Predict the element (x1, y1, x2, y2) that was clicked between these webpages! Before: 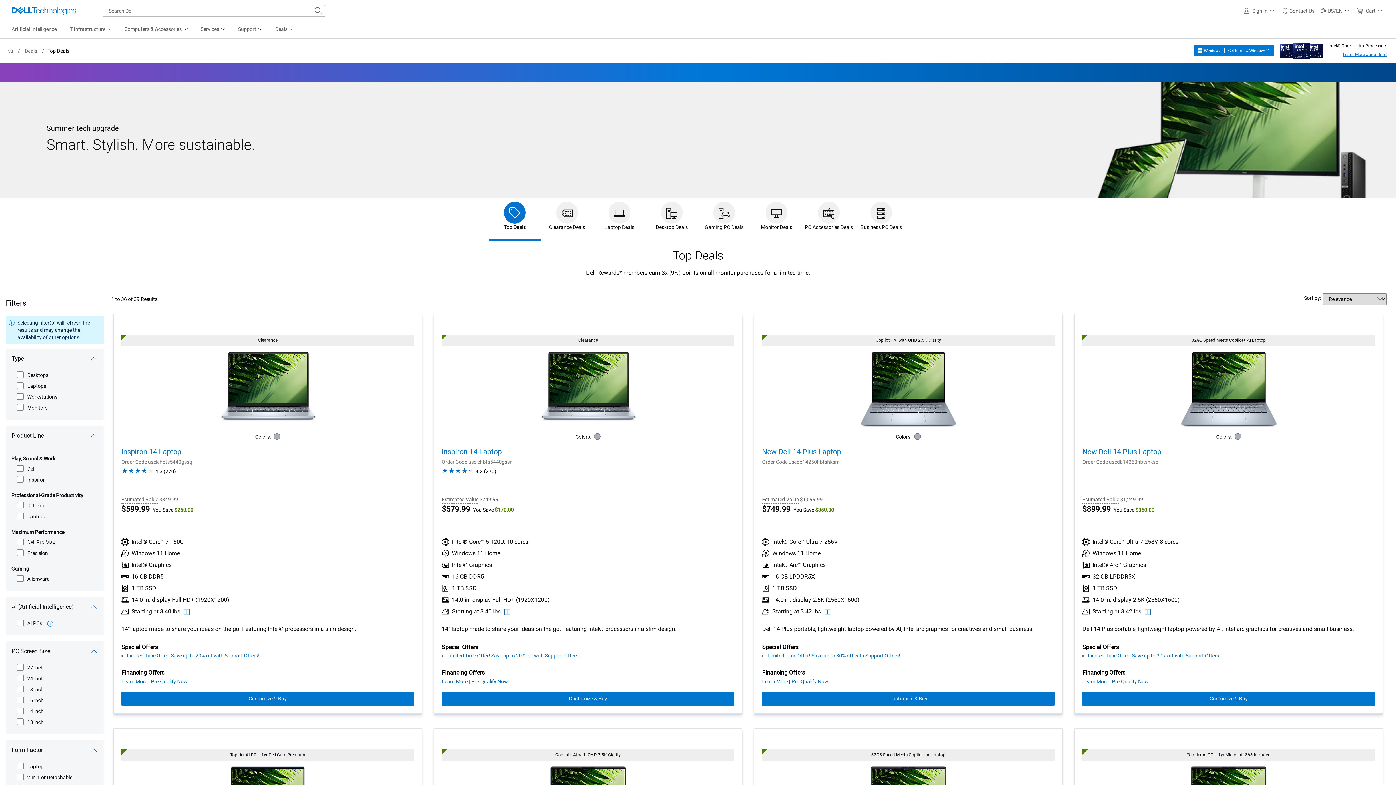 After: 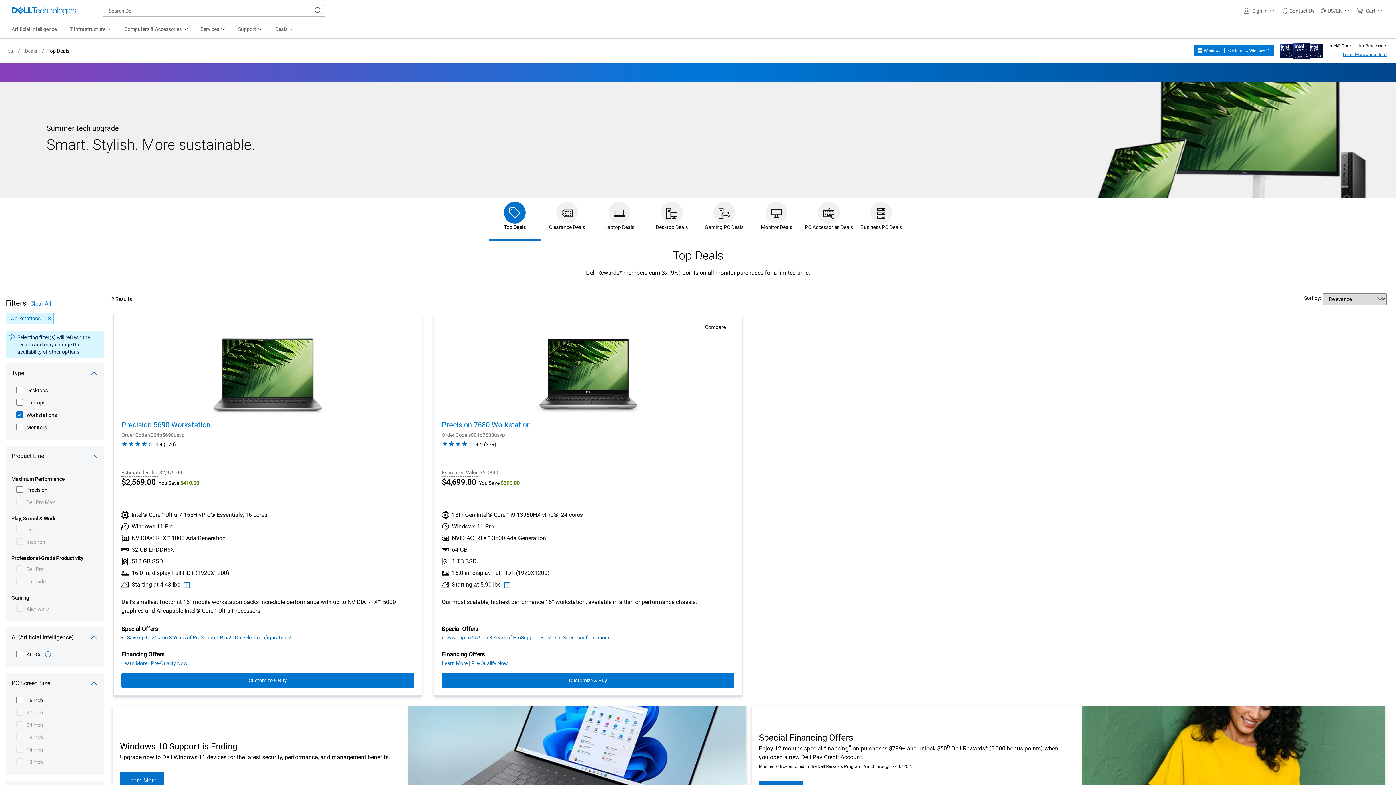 Action: bbox: (14, 392, 60, 401) label: Workstations